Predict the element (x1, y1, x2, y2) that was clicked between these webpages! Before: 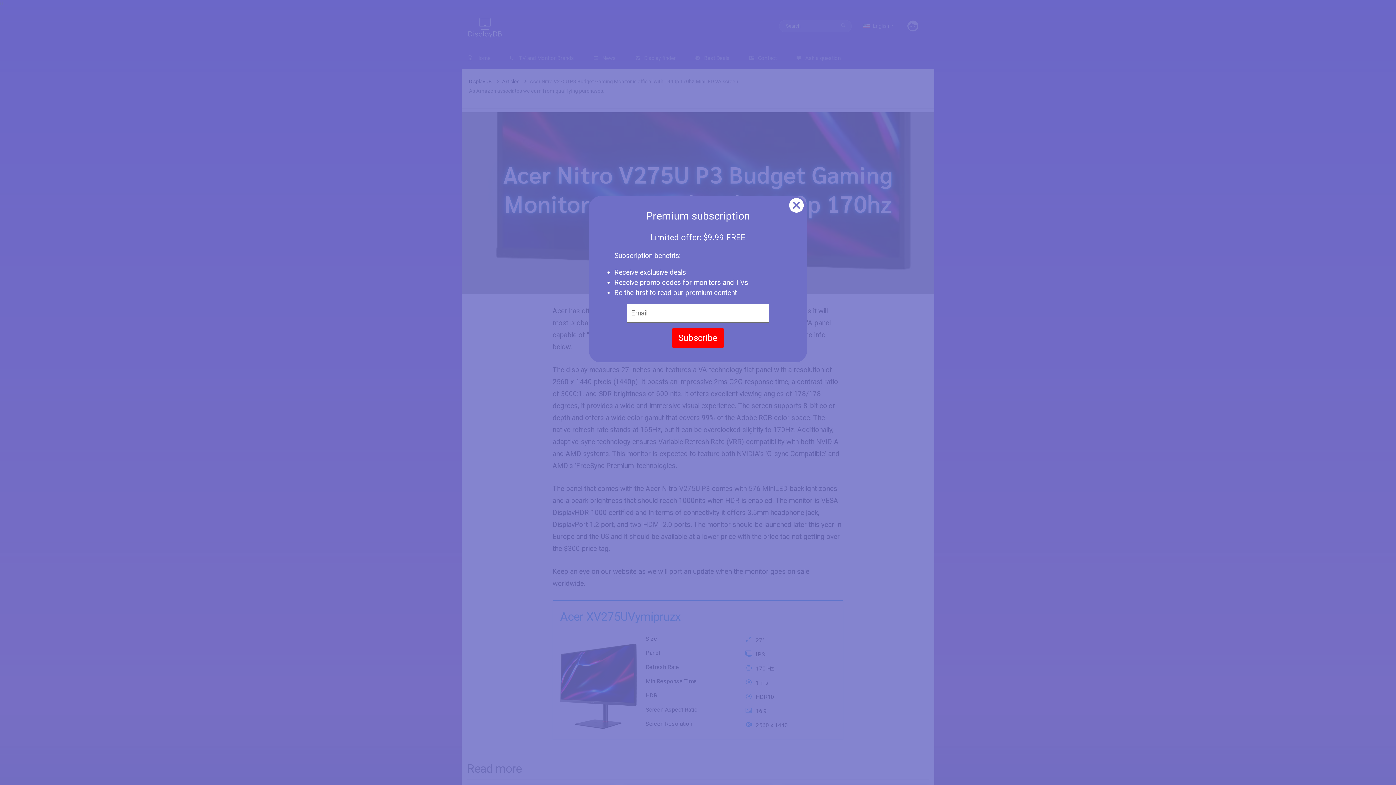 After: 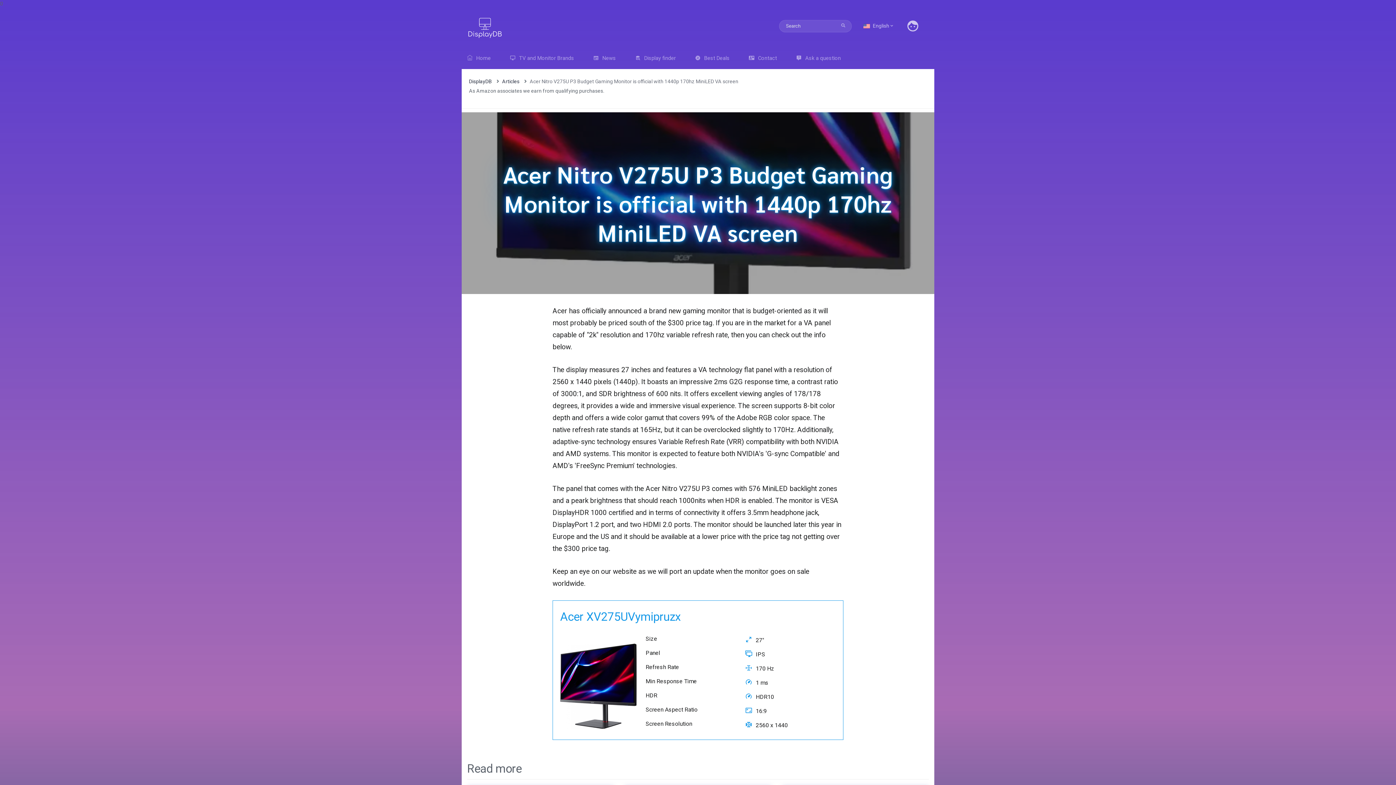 Action: label: Subscribe bbox: (672, 328, 724, 348)